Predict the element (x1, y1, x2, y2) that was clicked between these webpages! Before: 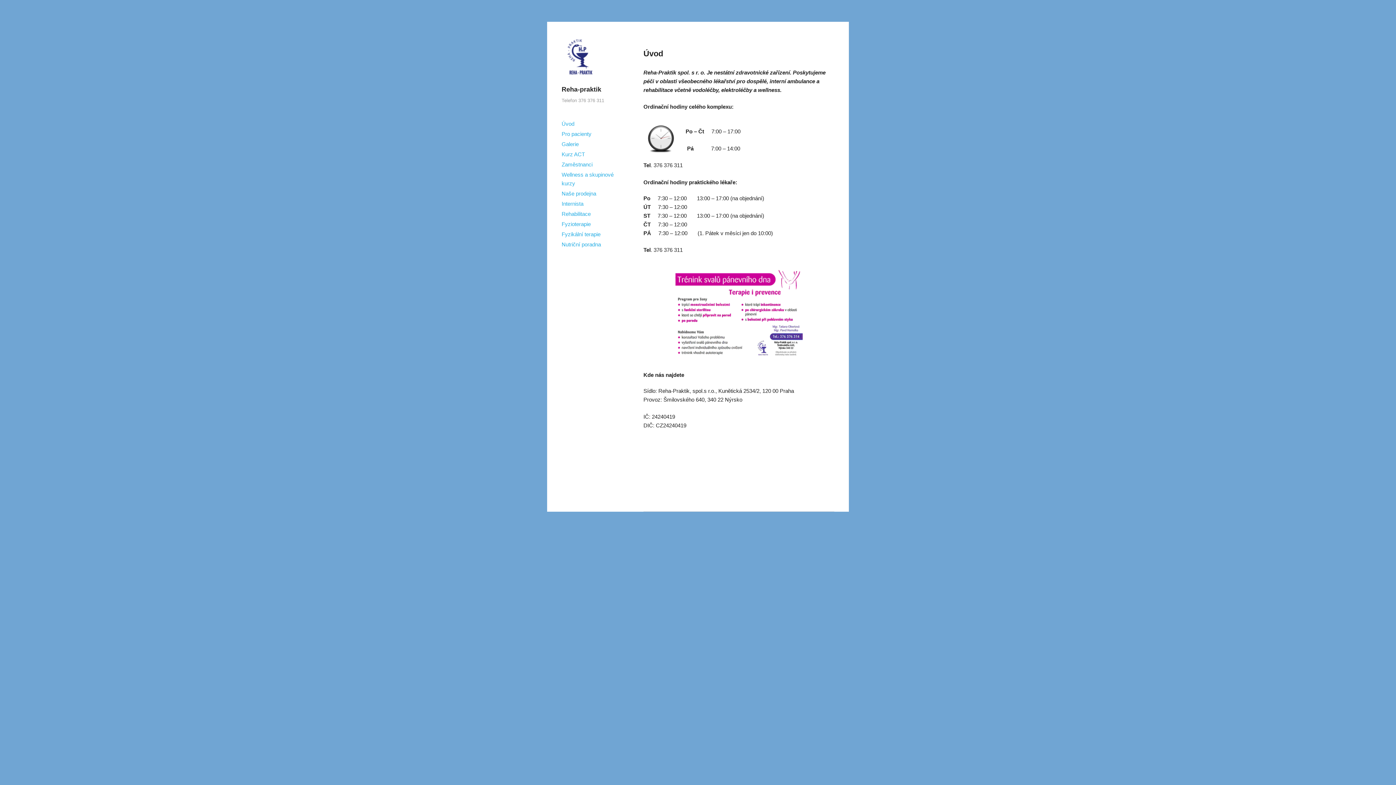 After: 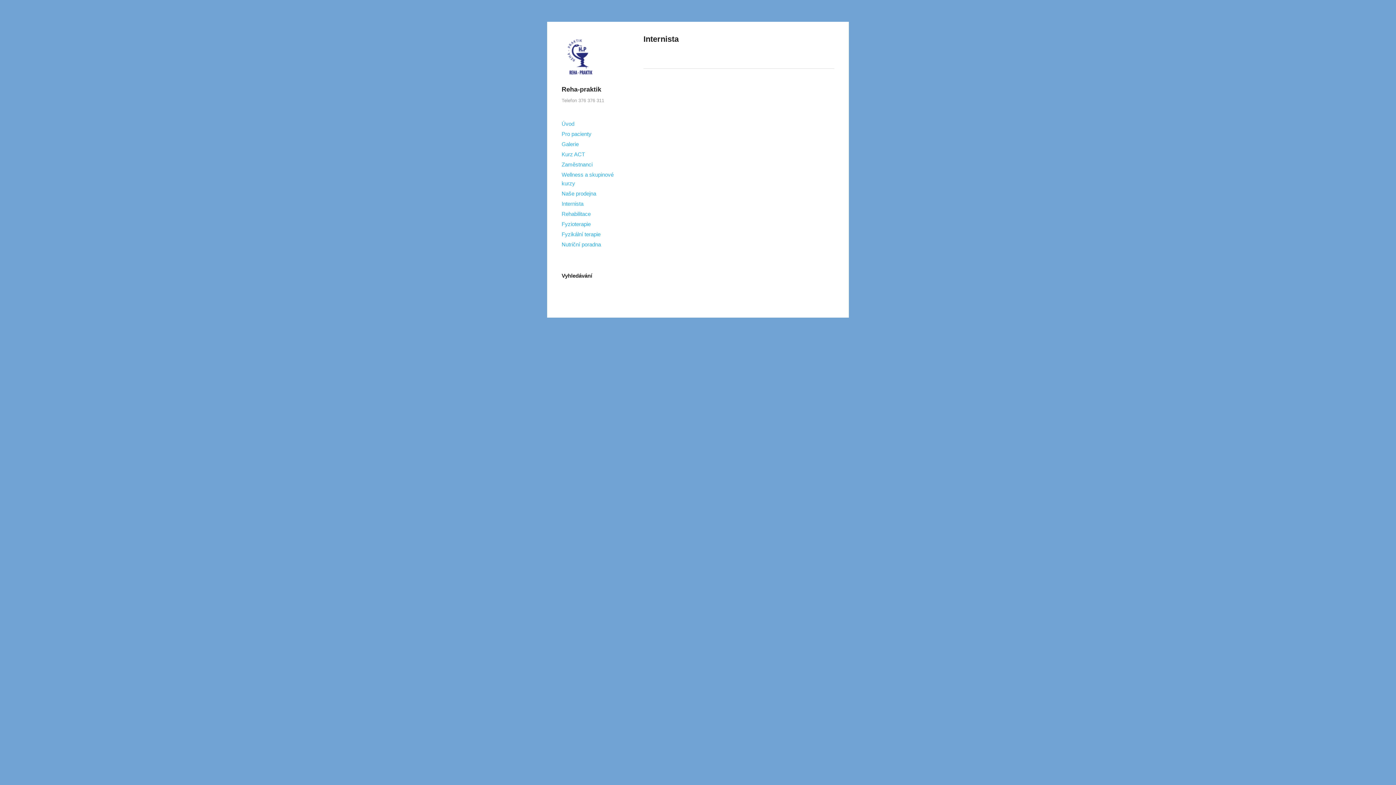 Action: bbox: (561, 198, 627, 209) label: Internista